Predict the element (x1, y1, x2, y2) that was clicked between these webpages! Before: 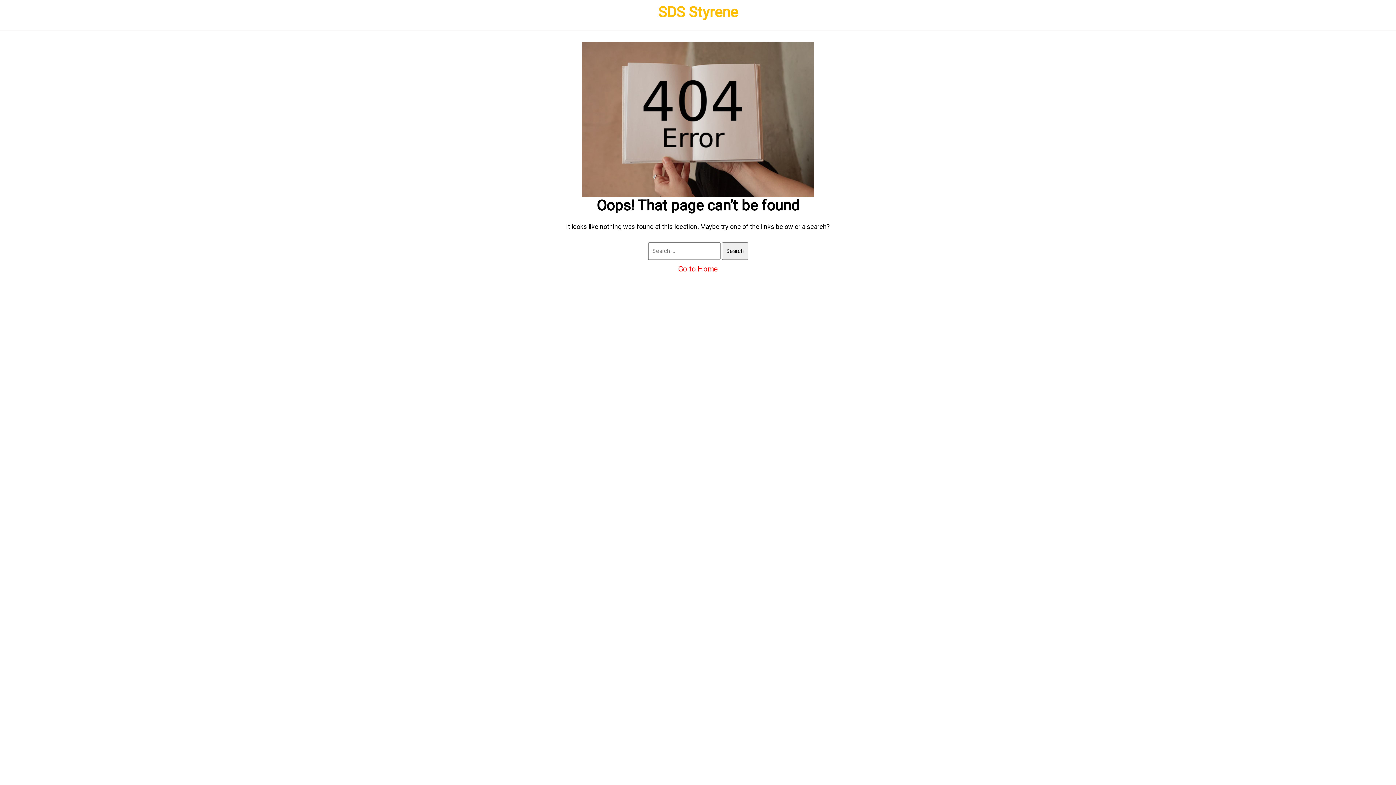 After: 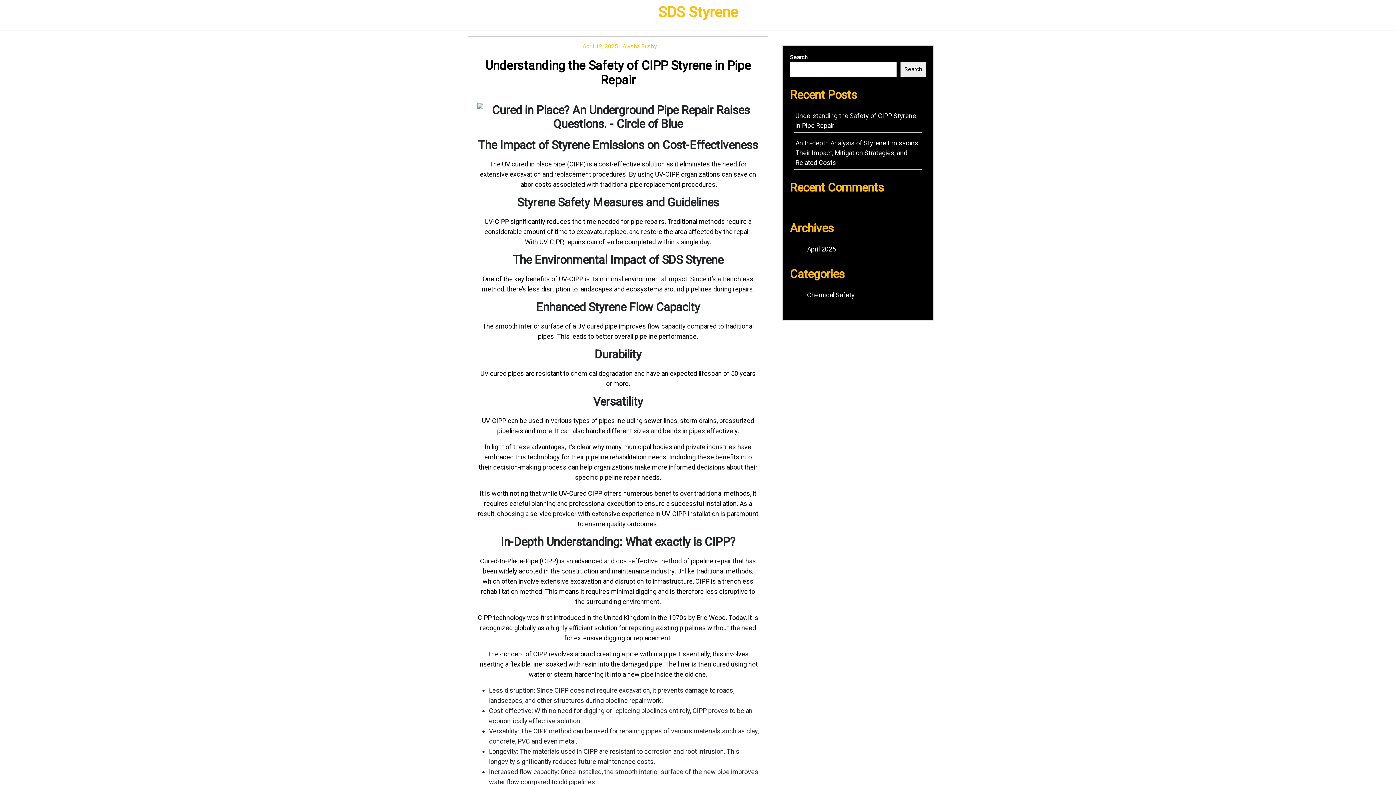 Action: label: SDS Styrene bbox: (658, 3, 738, 20)